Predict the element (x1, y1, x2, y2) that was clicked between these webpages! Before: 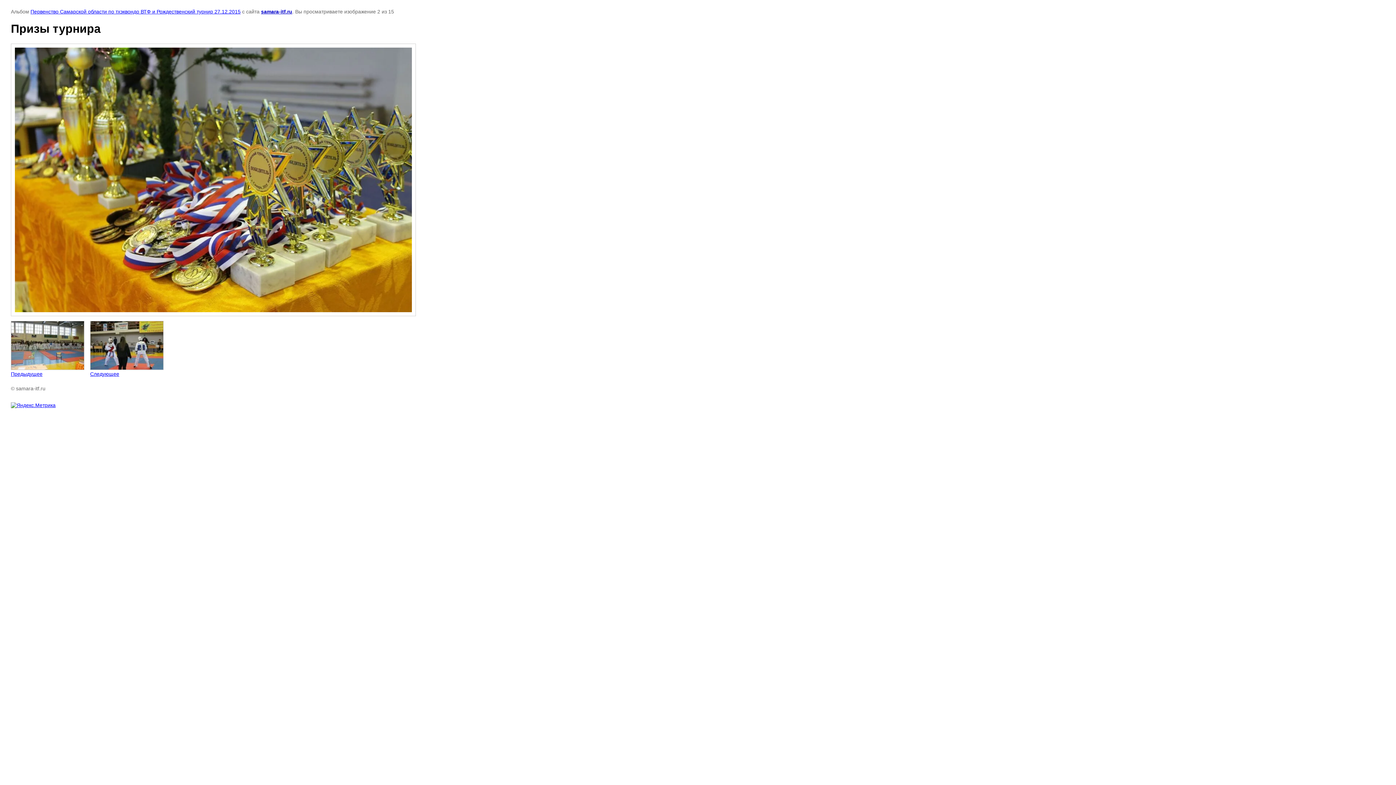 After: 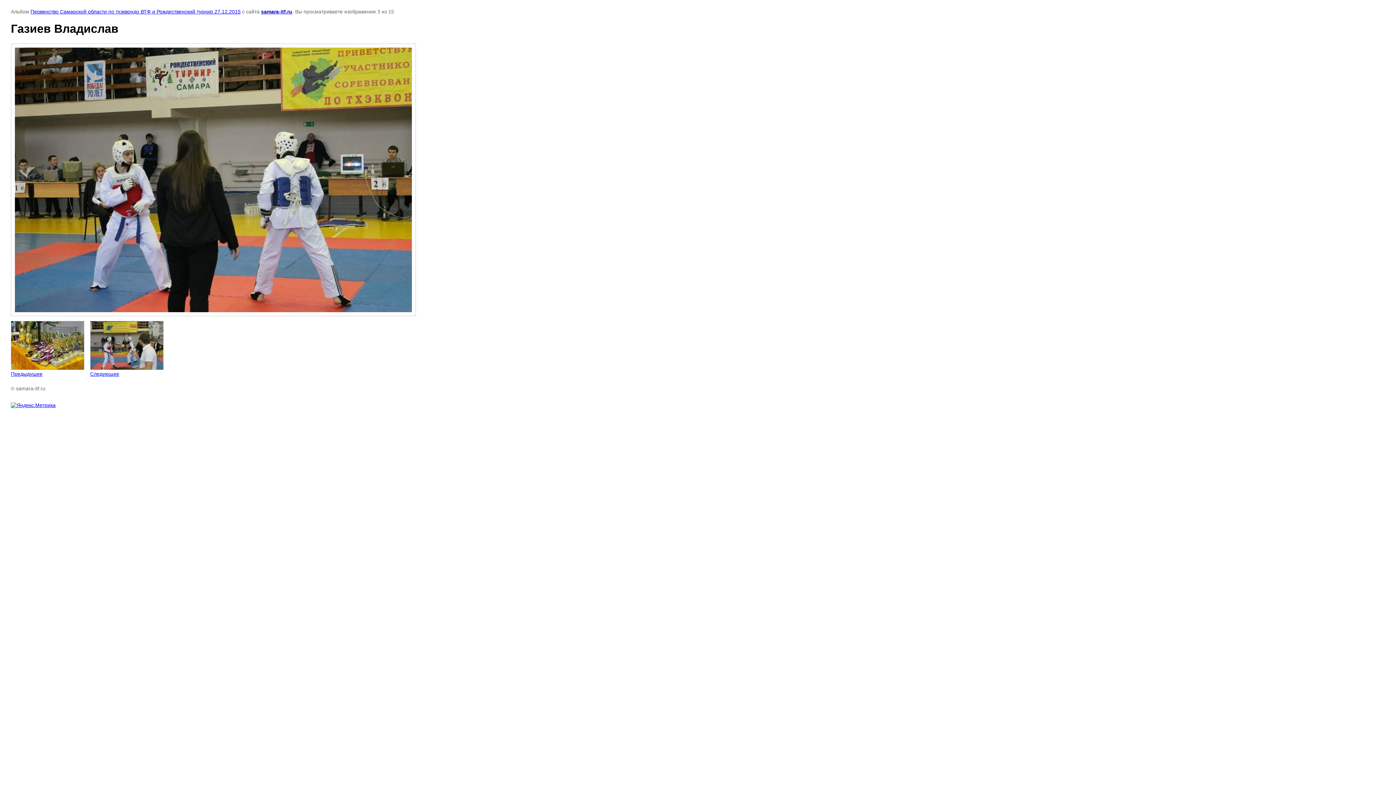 Action: bbox: (90, 321, 163, 377) label: 
Следующее